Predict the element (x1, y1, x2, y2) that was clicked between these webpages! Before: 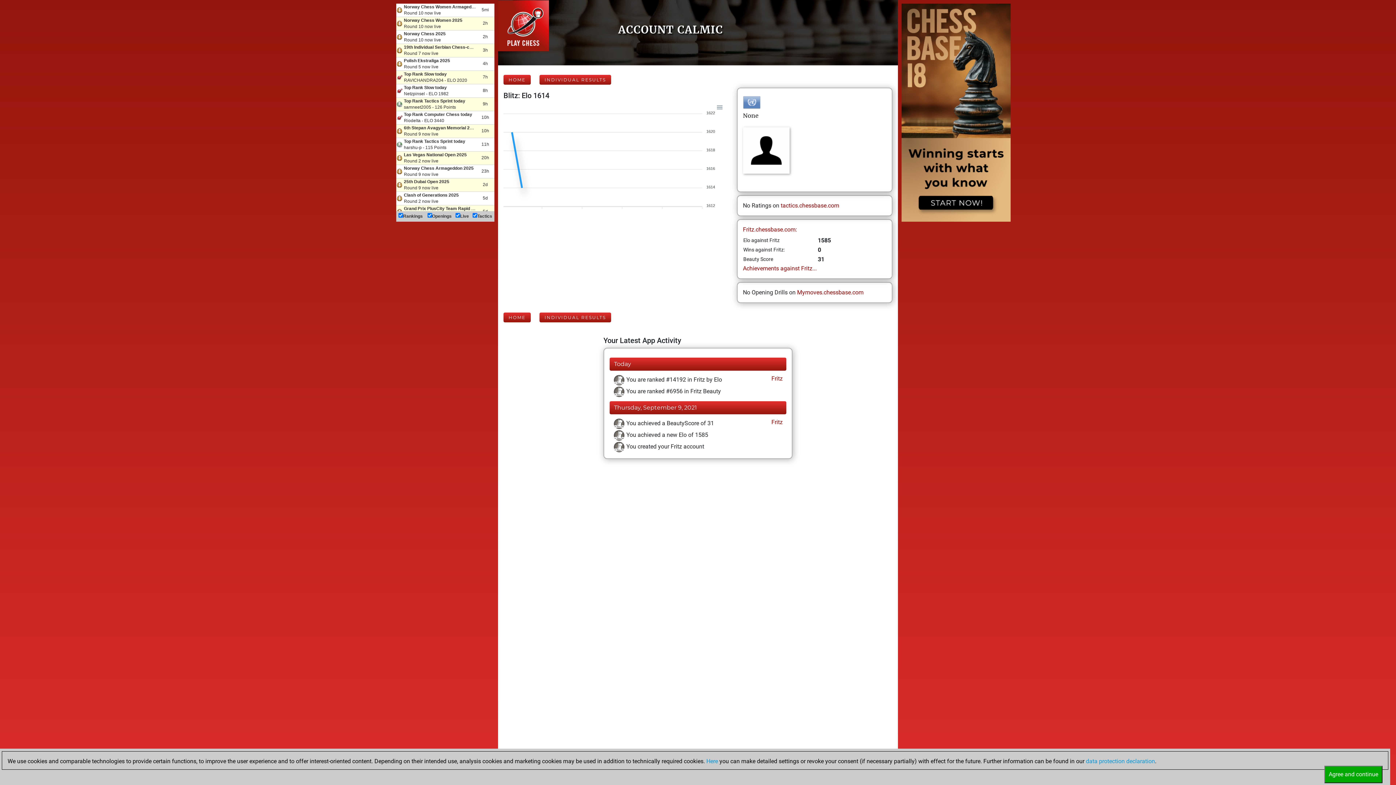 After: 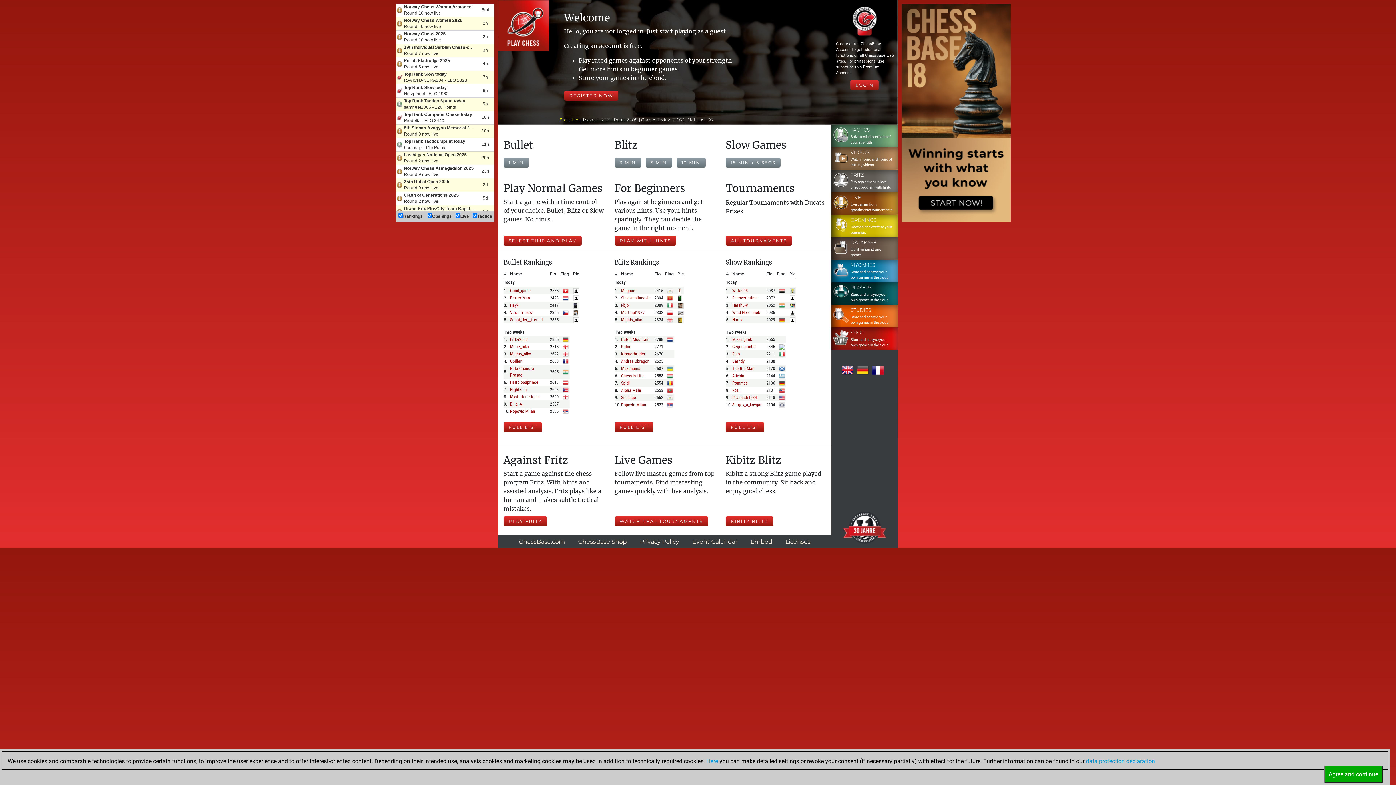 Action: bbox: (503, 312, 530, 322) label: HOME